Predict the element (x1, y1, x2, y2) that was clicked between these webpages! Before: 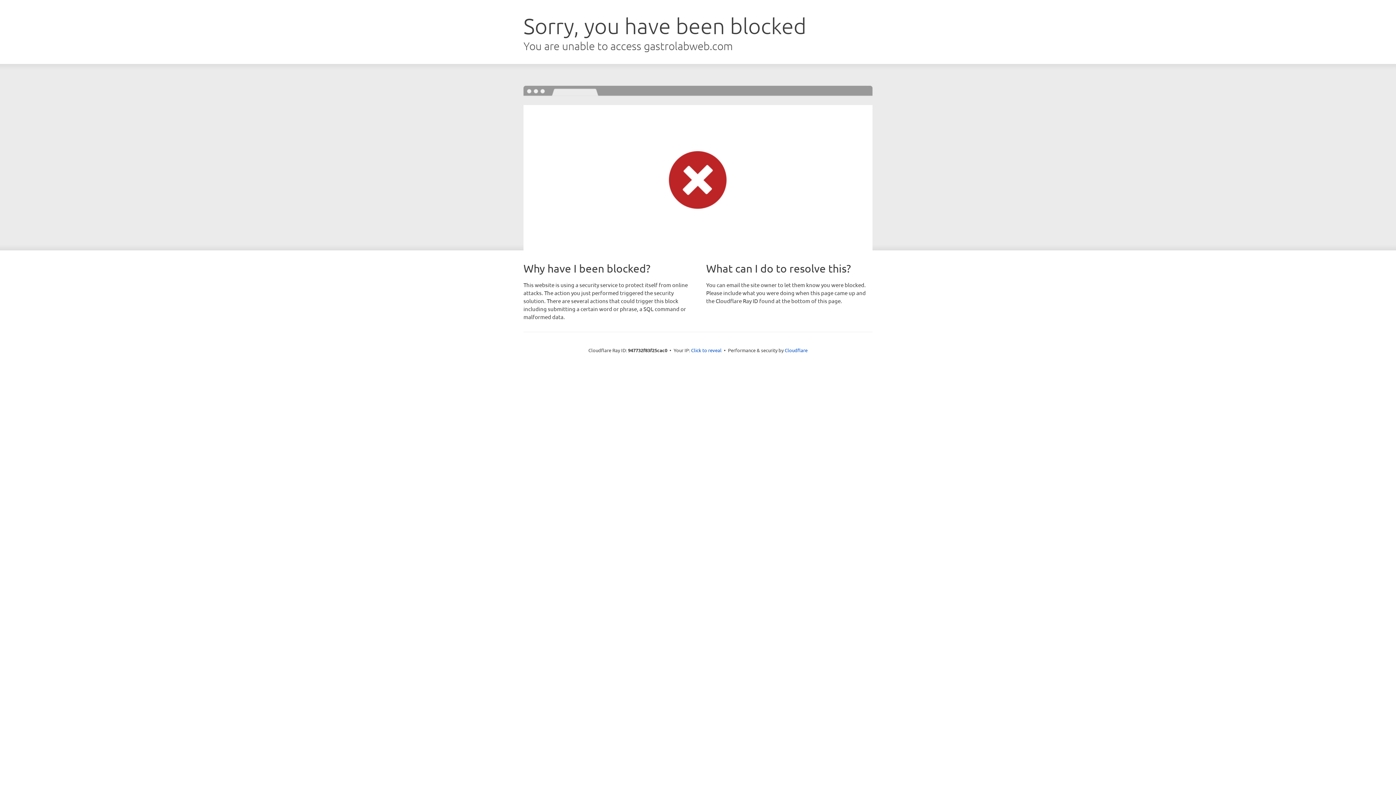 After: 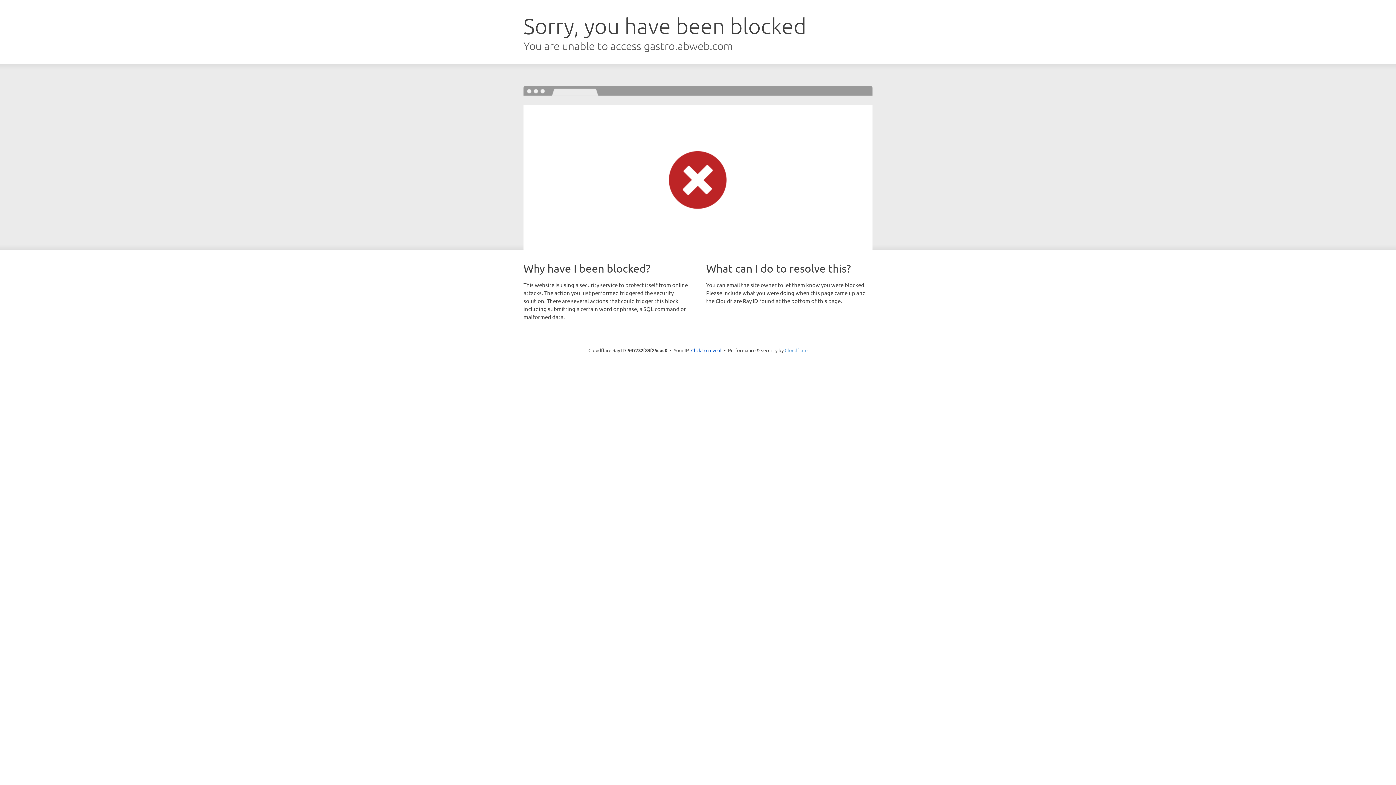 Action: label: Cloudflare bbox: (784, 347, 807, 353)